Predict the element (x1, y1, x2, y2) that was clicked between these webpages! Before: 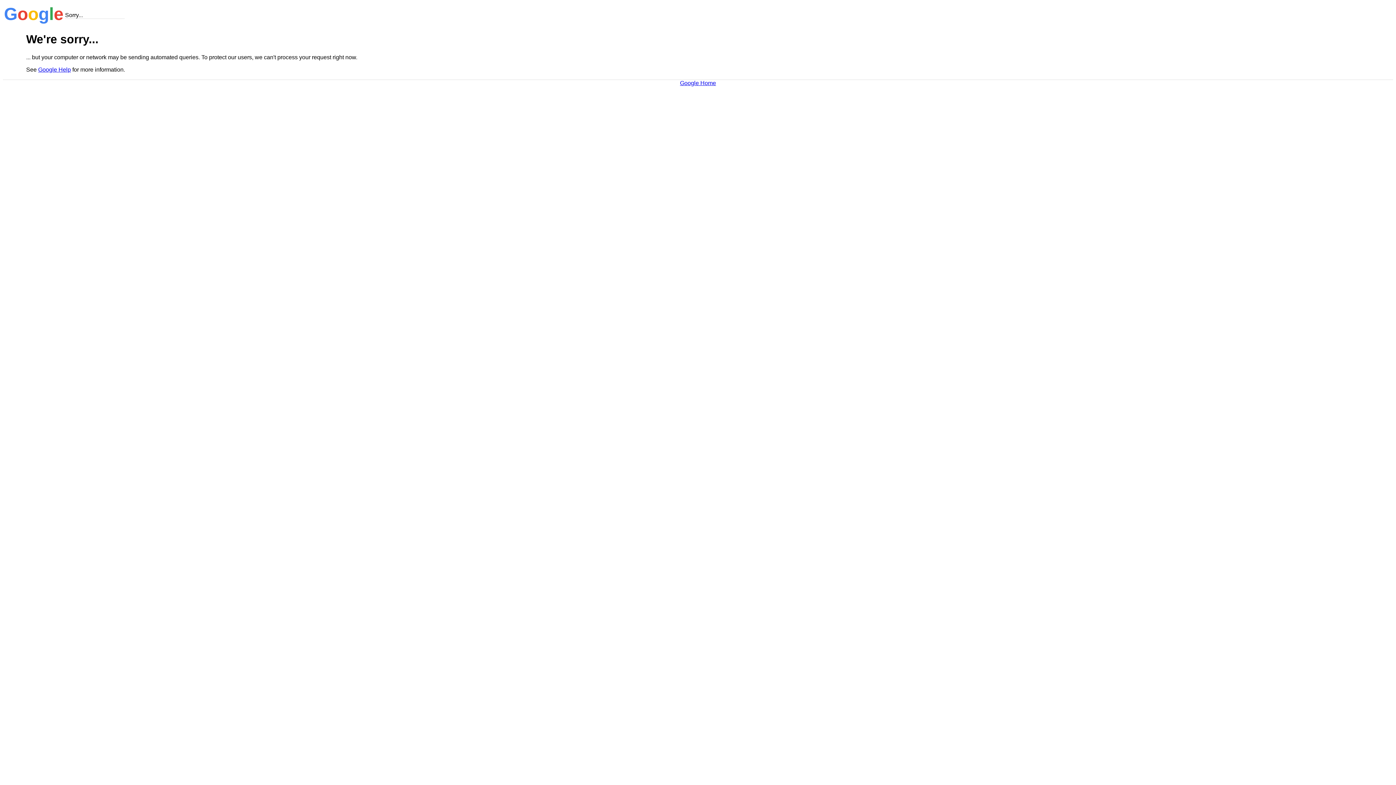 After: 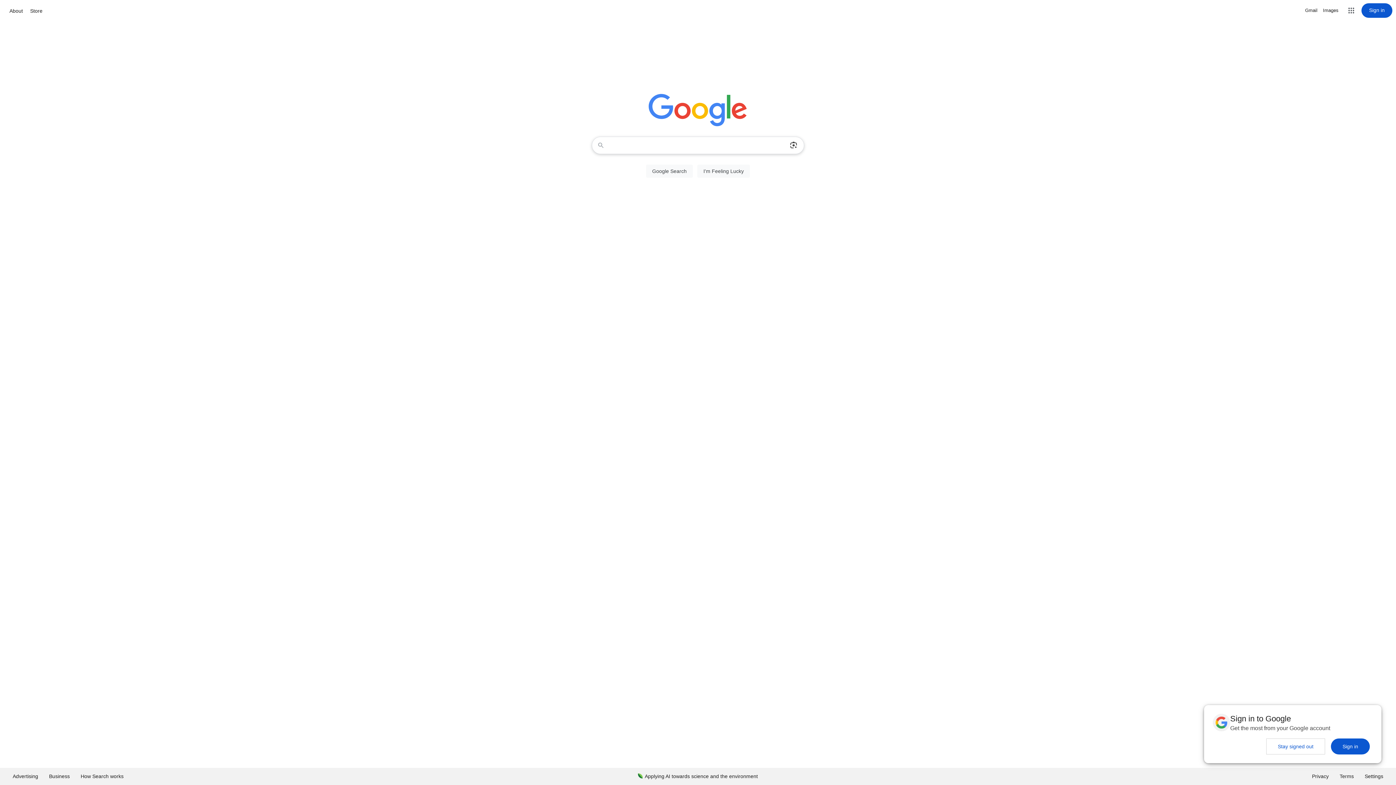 Action: bbox: (680, 79, 716, 86) label: Google Home